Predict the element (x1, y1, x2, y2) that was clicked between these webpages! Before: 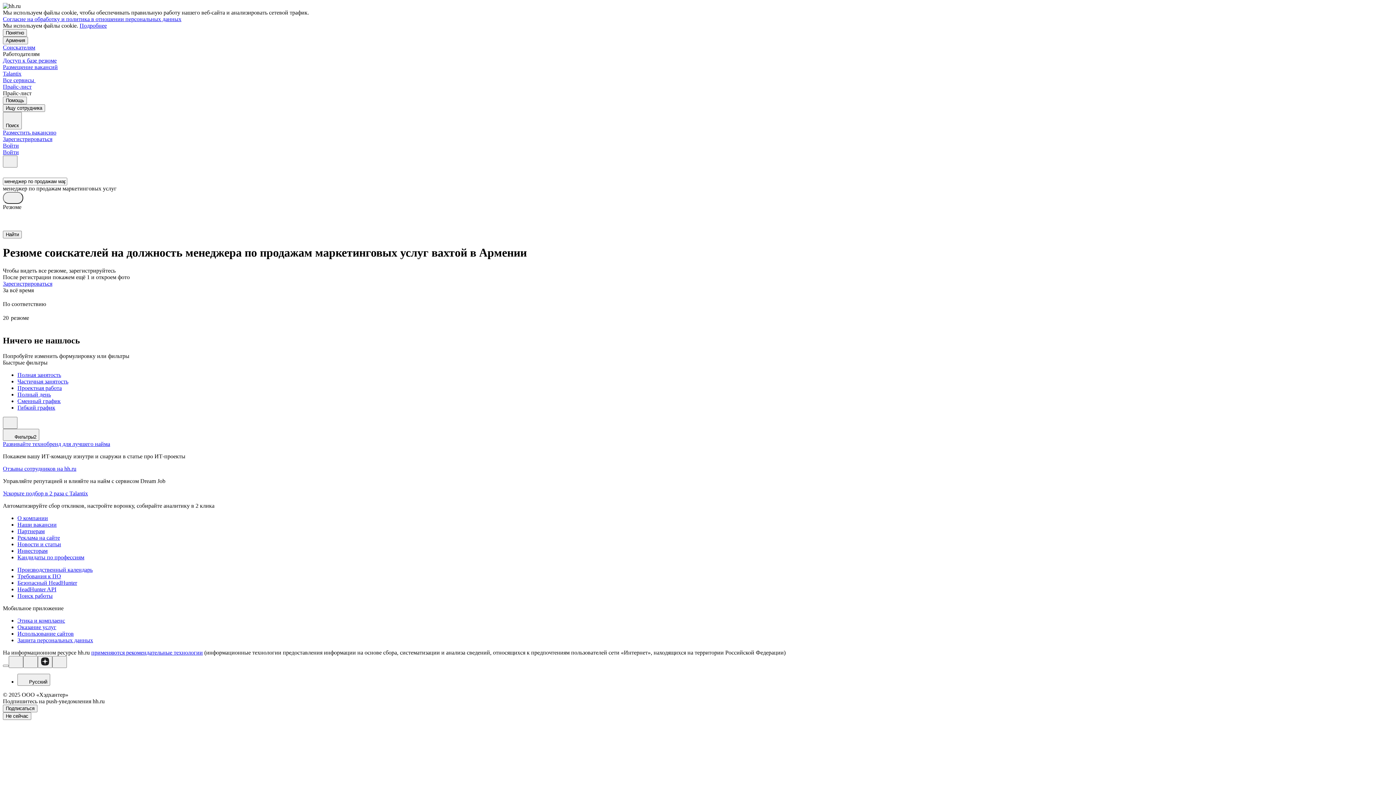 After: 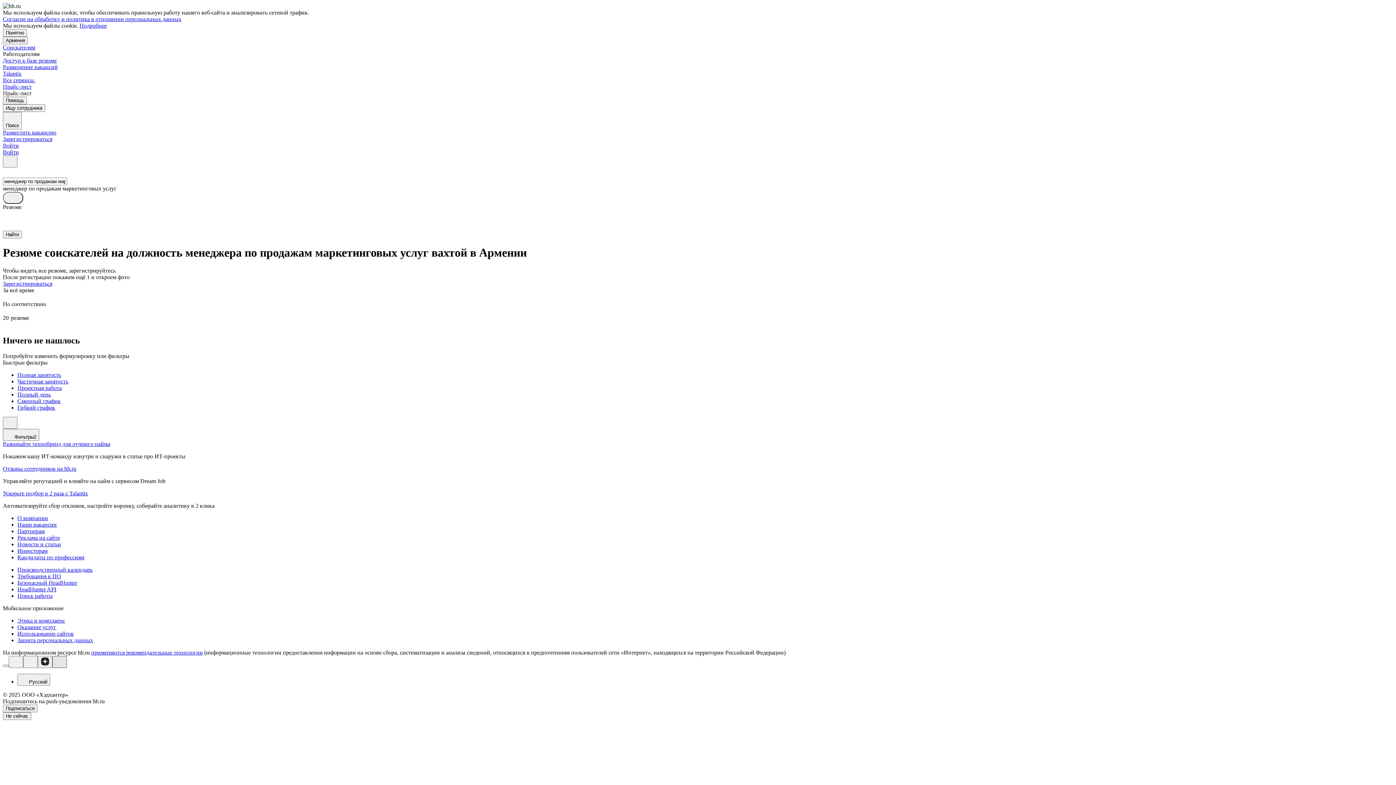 Action: bbox: (52, 656, 66, 668)